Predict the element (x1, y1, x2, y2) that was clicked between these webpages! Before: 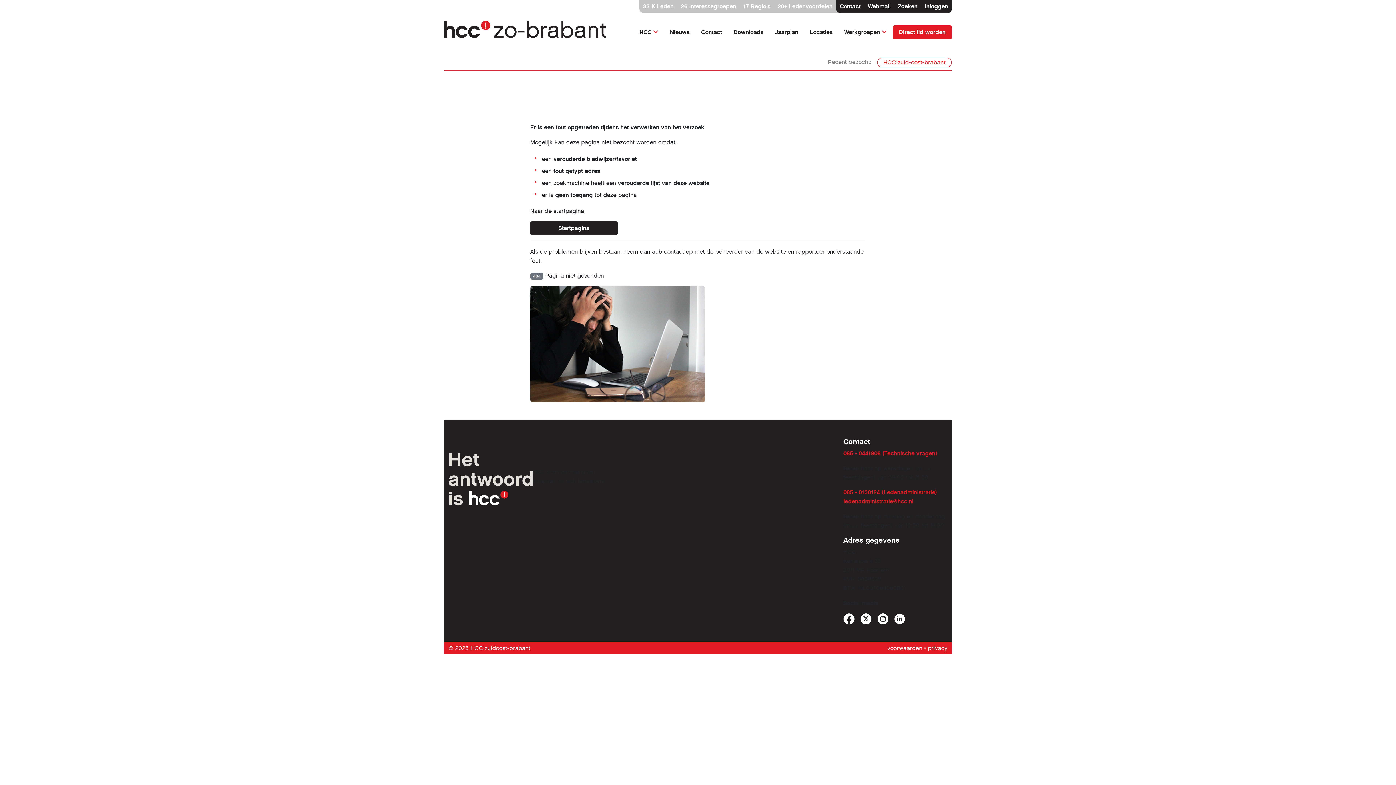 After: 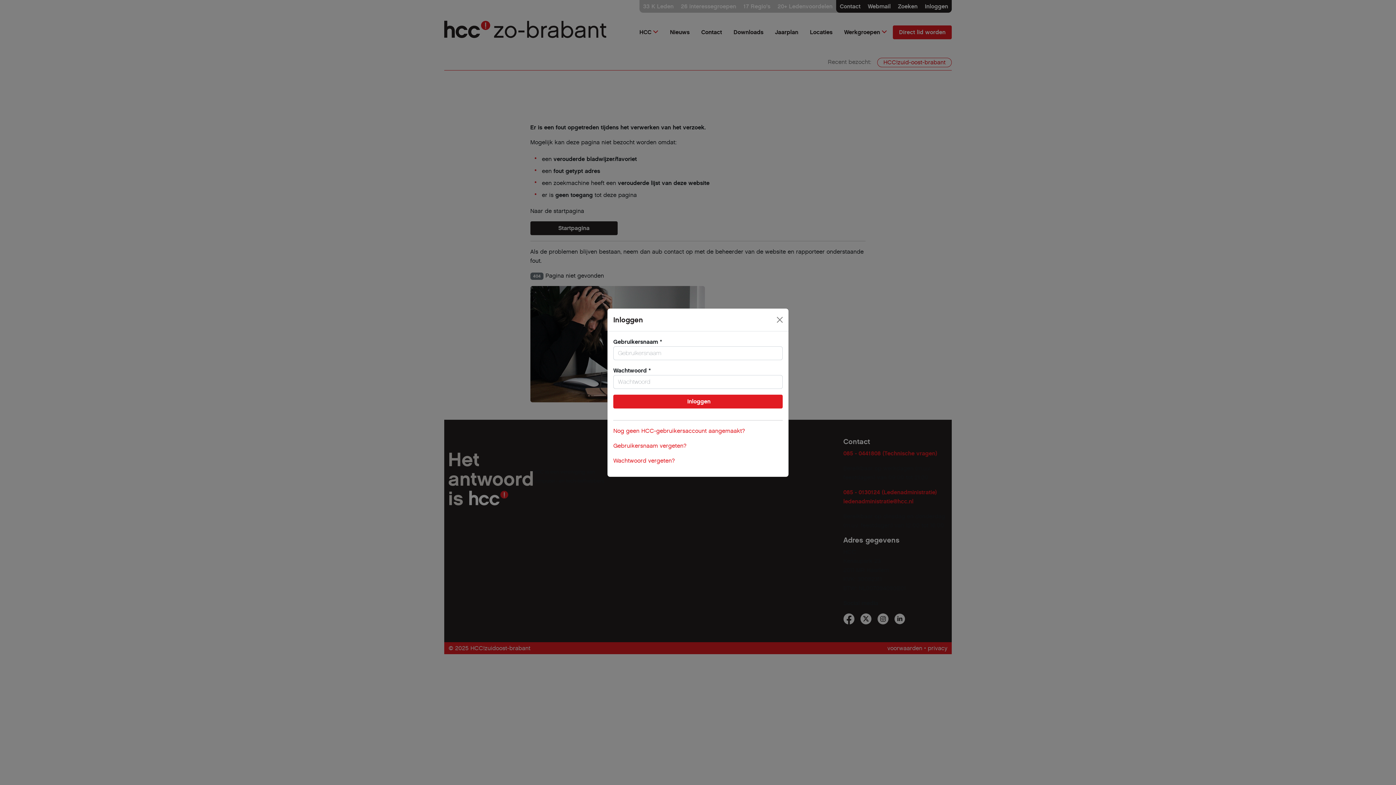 Action: bbox: (925, 2, 948, 9) label: Inloggen